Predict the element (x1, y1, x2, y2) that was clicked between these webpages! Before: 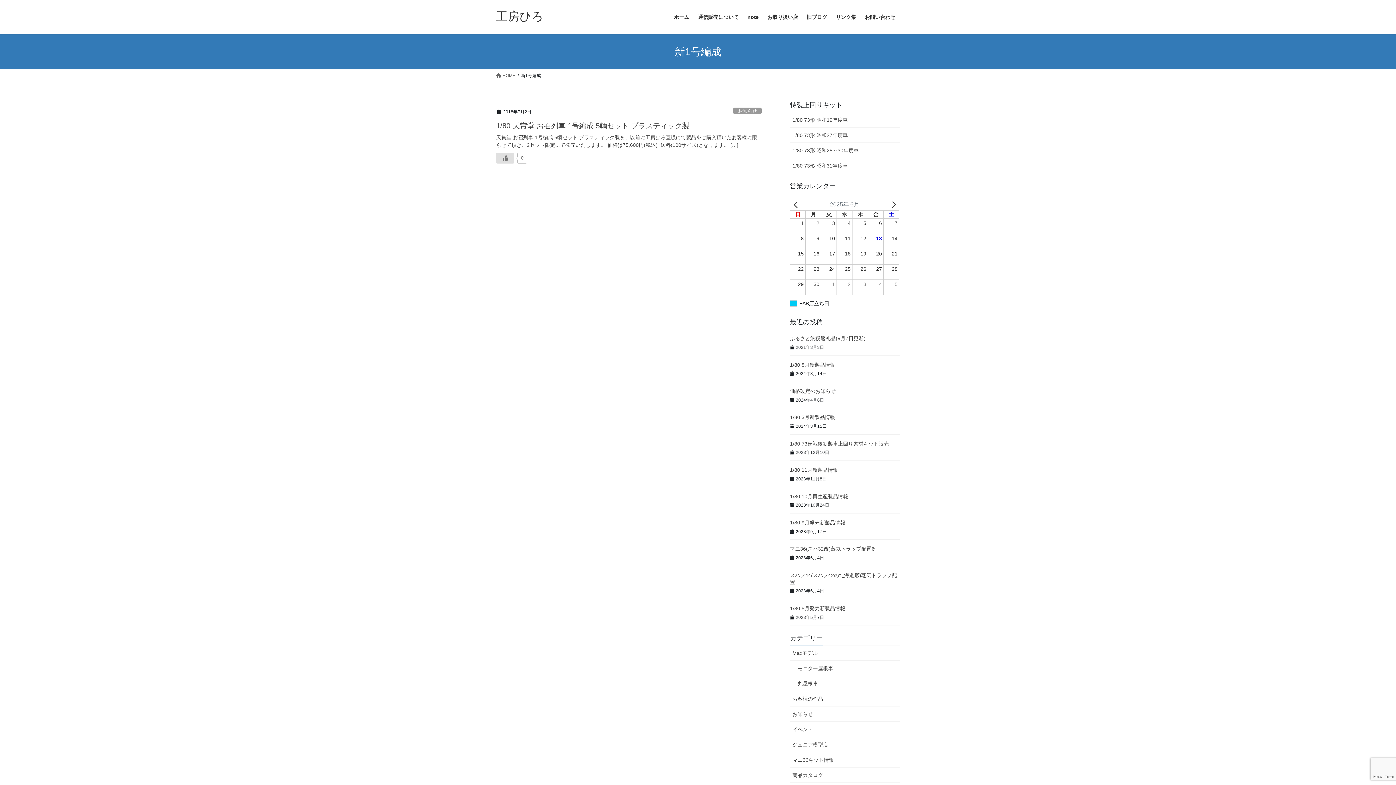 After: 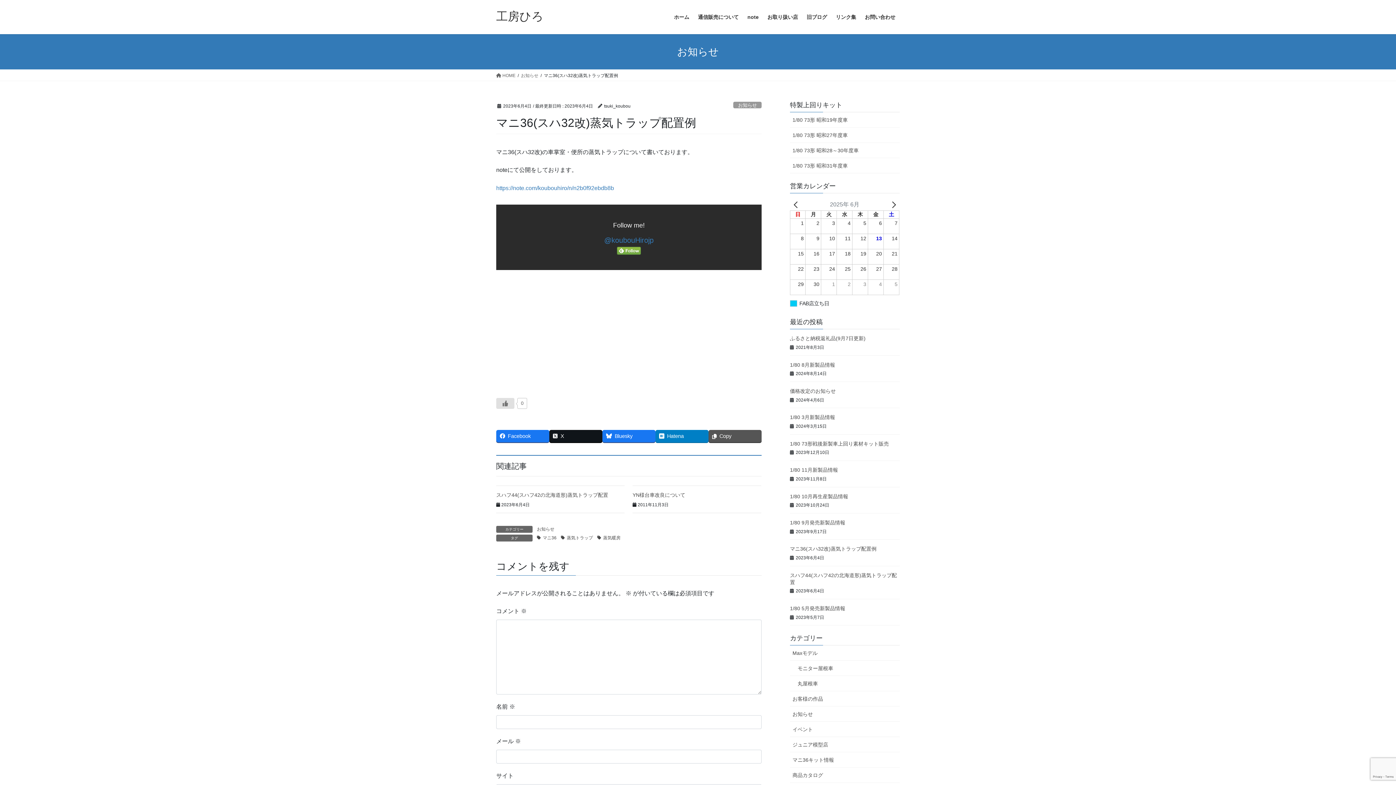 Action: label: マニ36(スハ32改)蒸気トラップ配置例 bbox: (790, 546, 876, 552)